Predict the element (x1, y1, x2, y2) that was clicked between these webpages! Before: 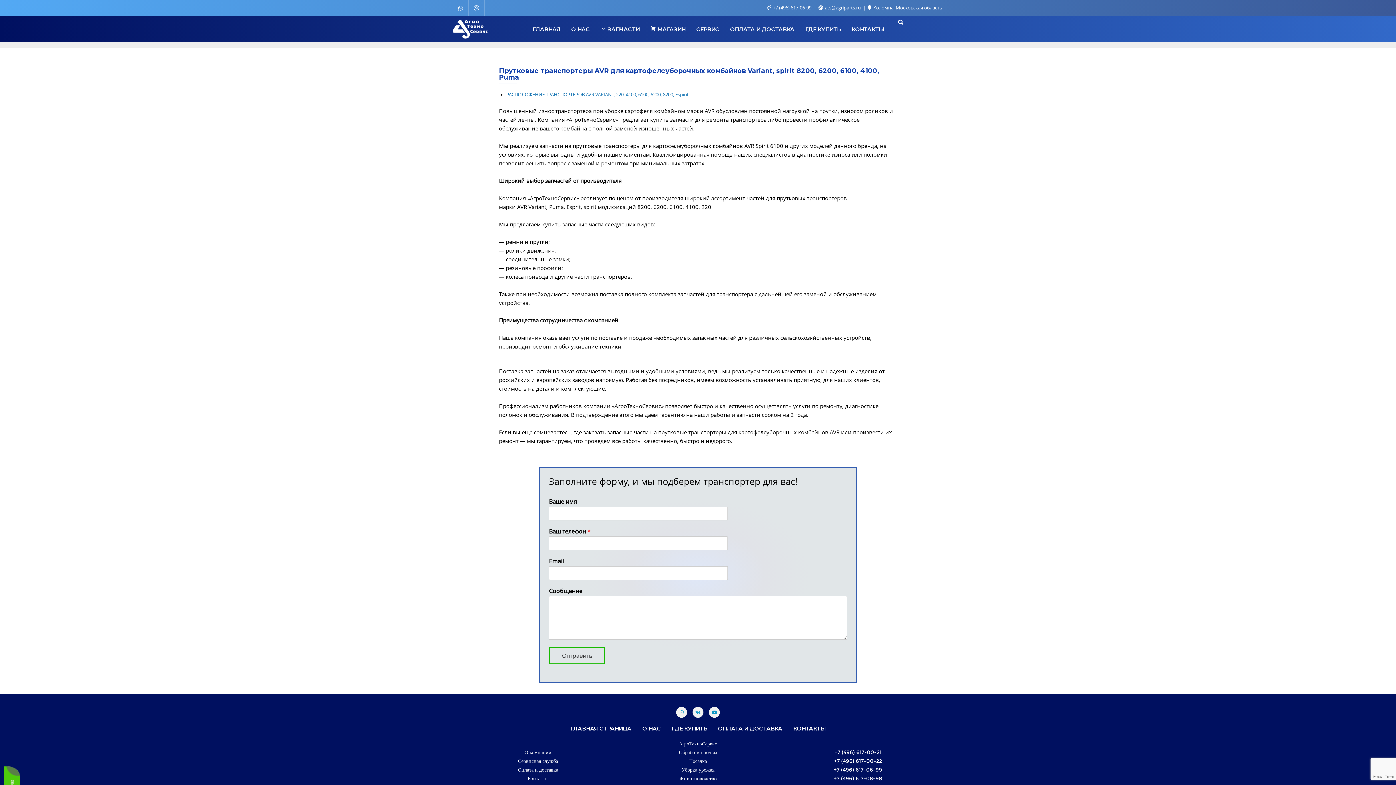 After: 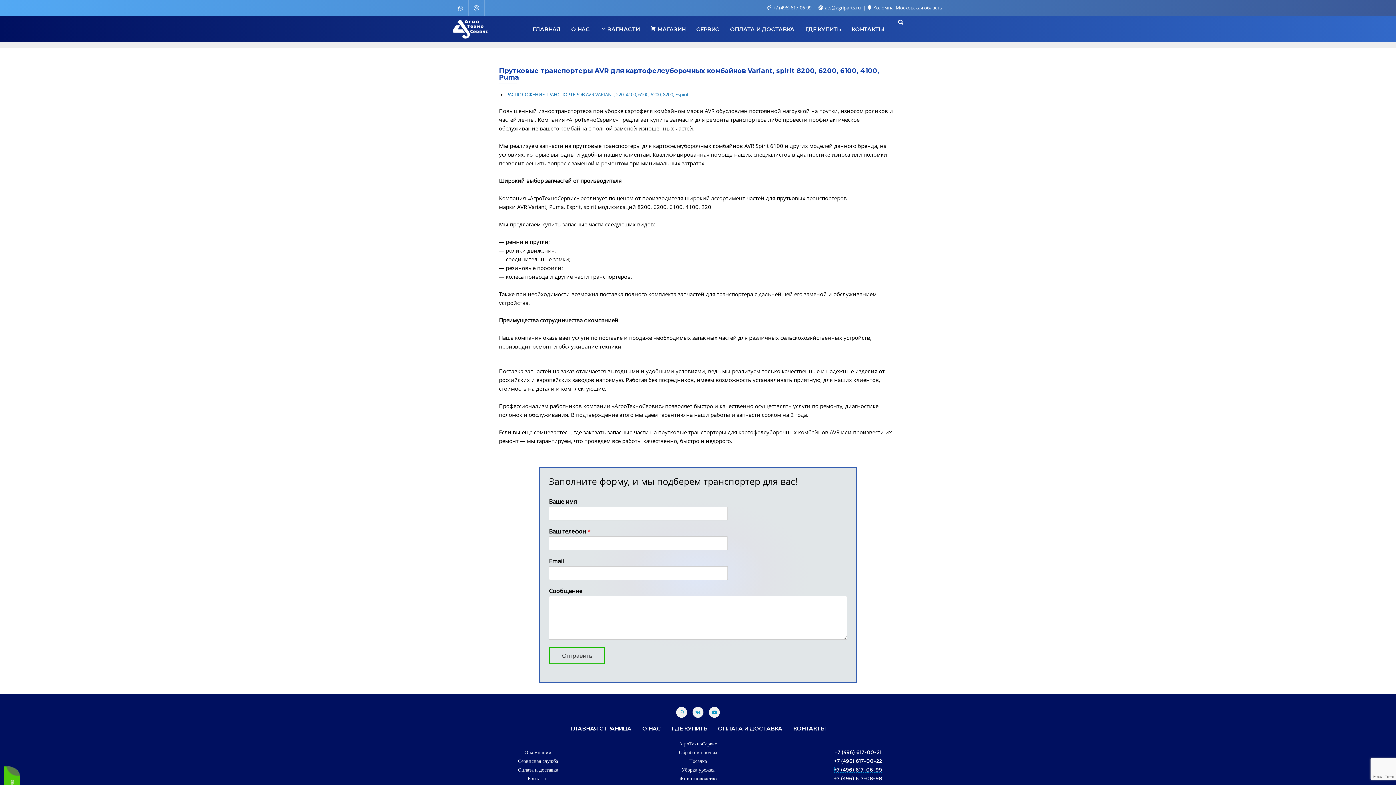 Action: bbox: (834, 766, 882, 773) label: +7 (496) 617-06-99